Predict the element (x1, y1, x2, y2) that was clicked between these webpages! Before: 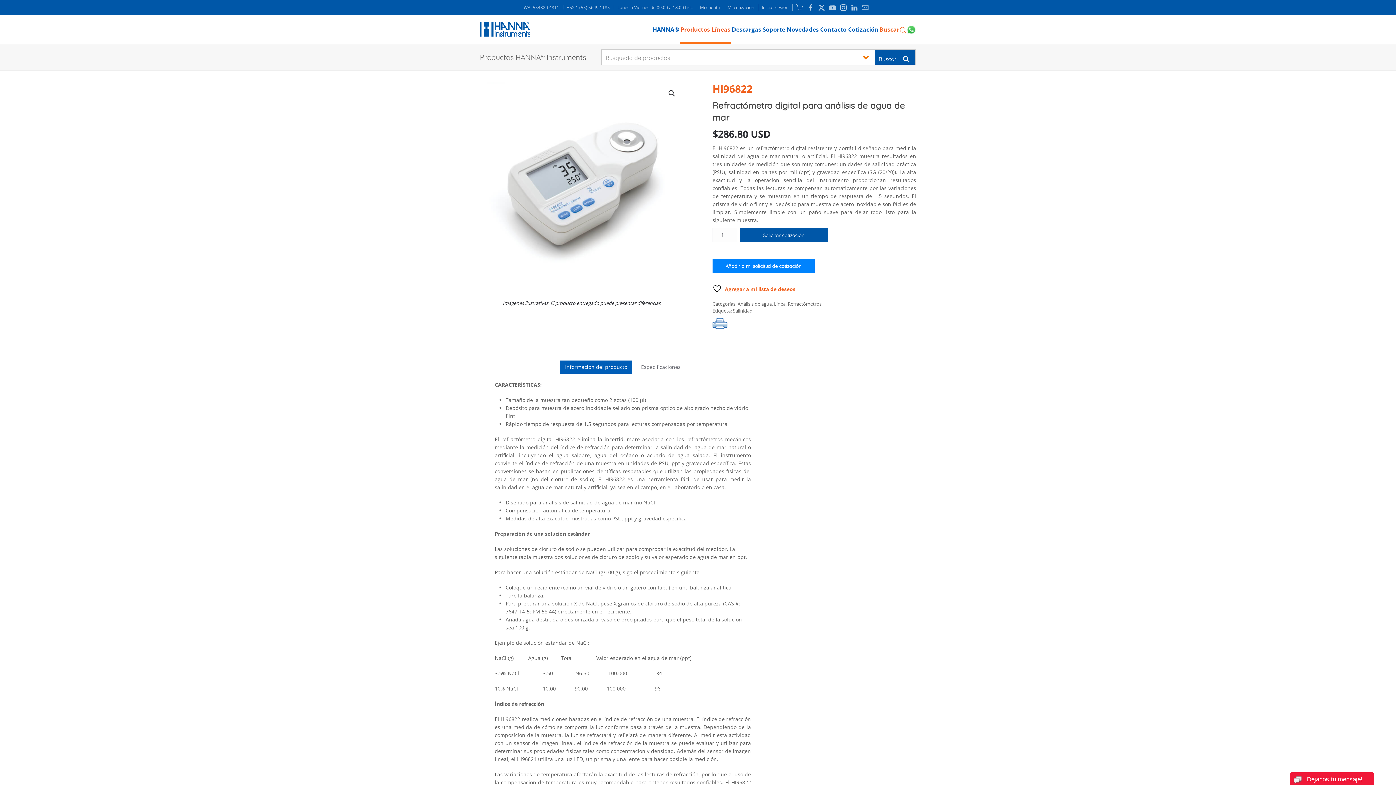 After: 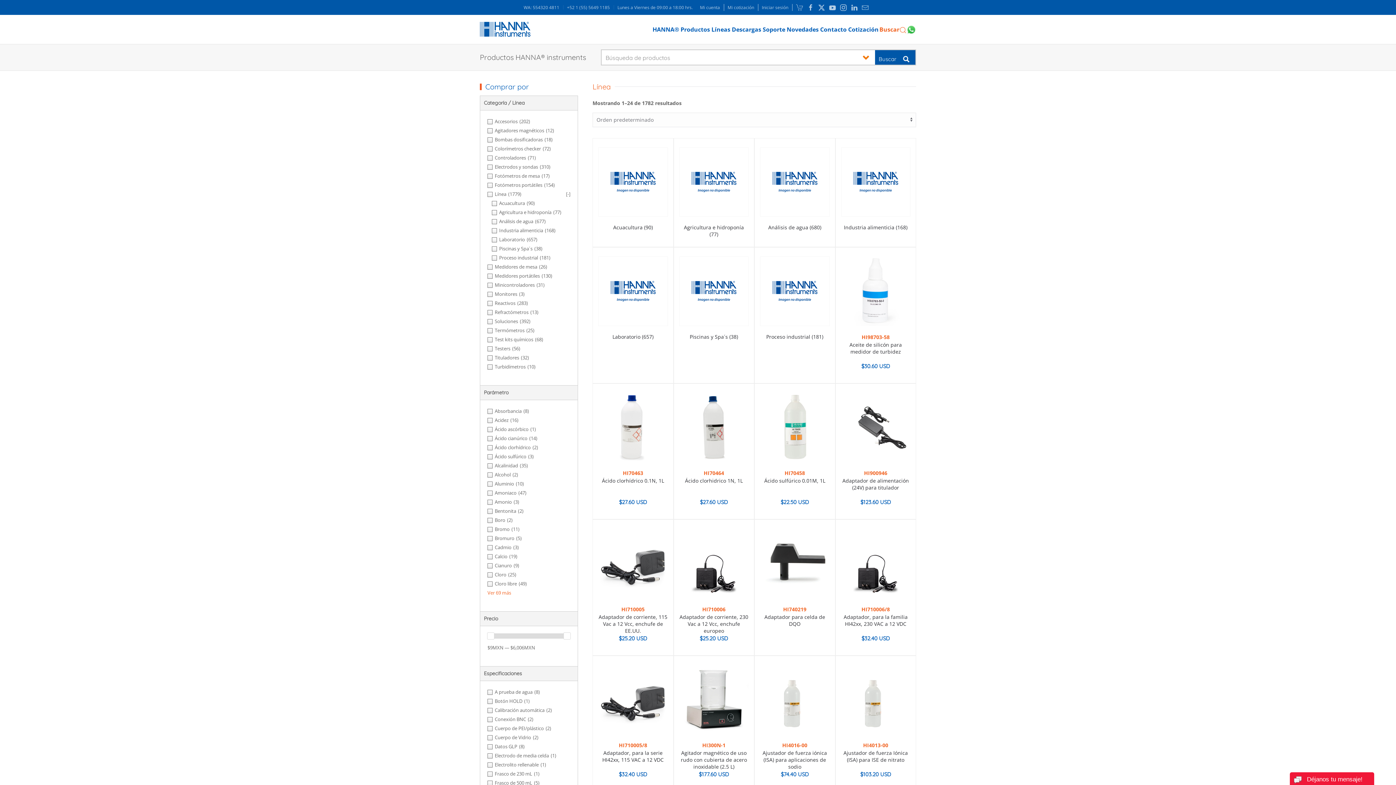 Action: bbox: (774, 300, 785, 307) label: Línea